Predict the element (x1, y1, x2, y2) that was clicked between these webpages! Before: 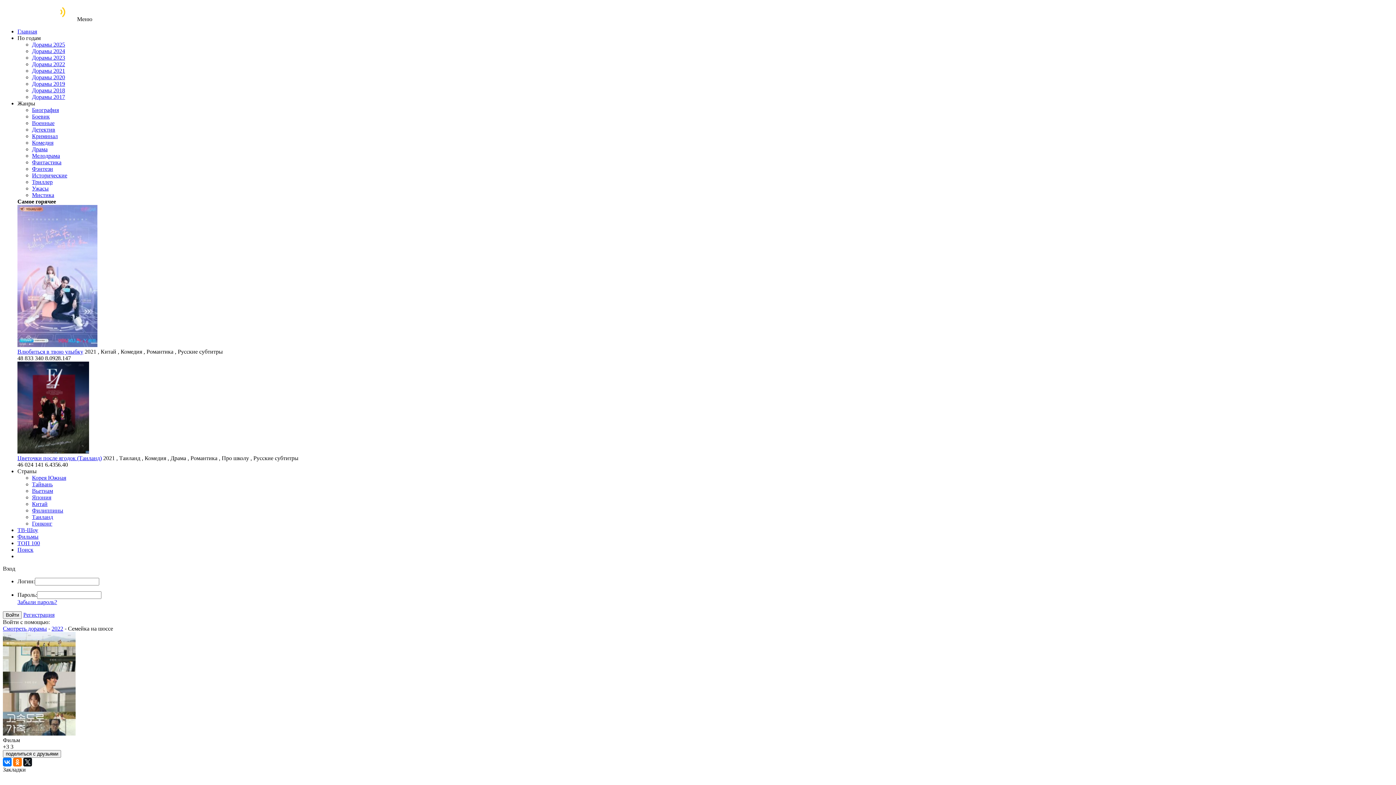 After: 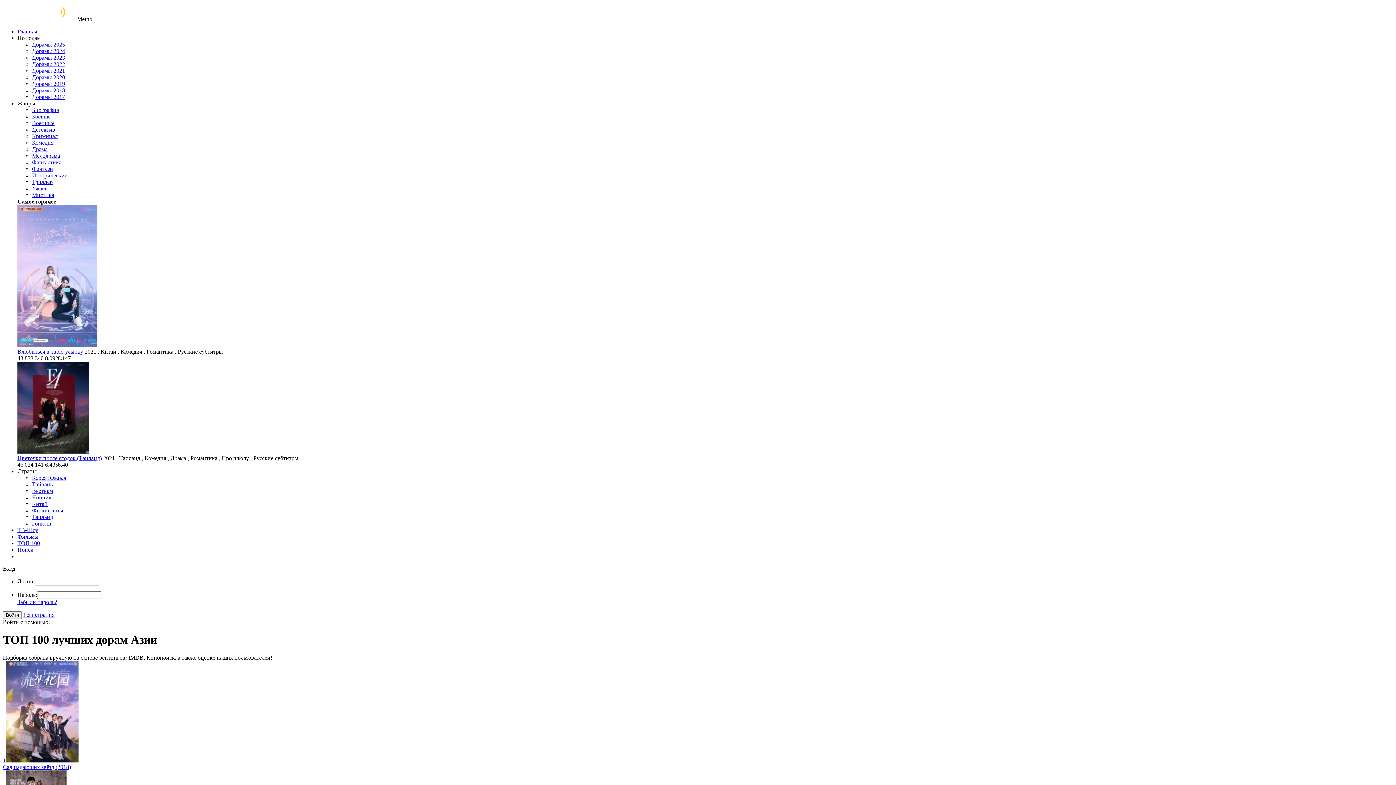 Action: bbox: (17, 540, 40, 546) label: ТОП 100